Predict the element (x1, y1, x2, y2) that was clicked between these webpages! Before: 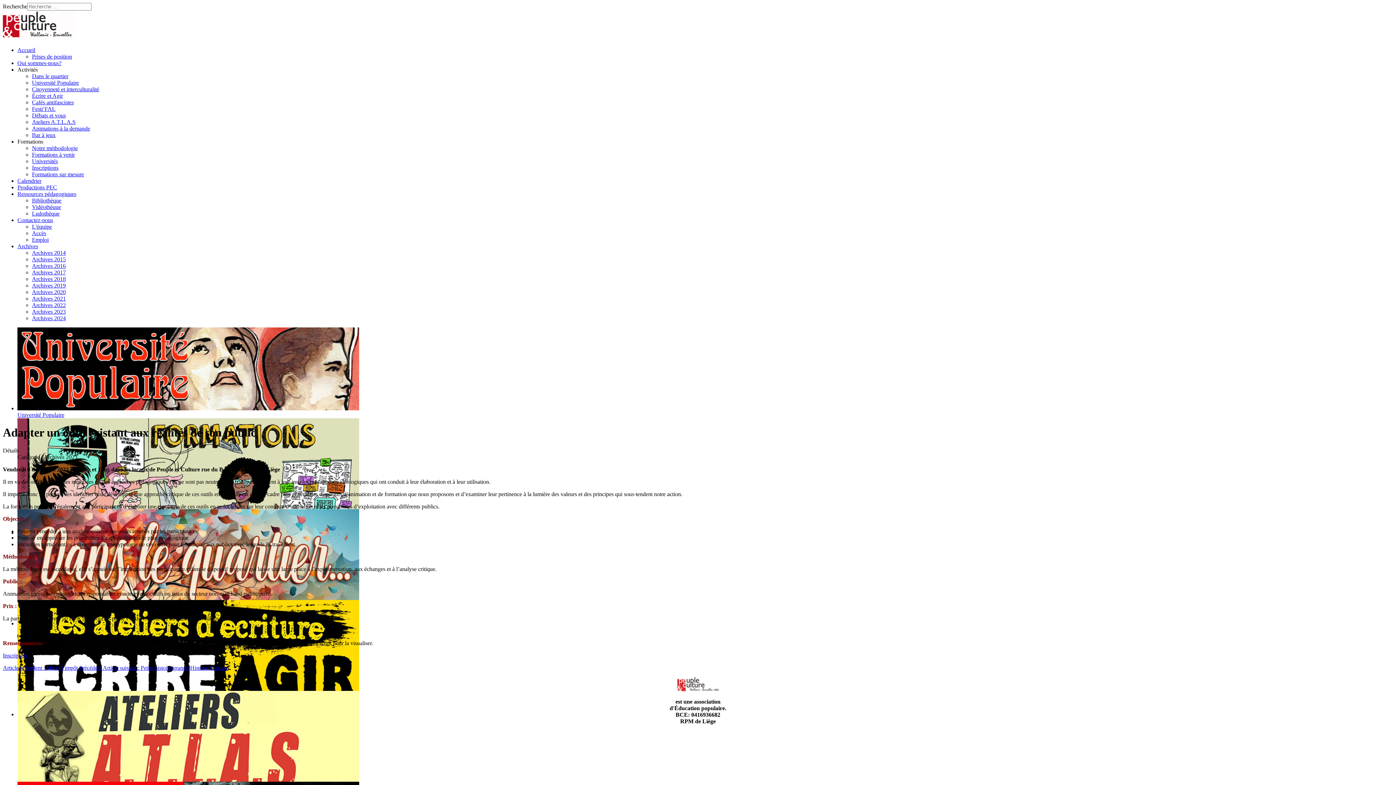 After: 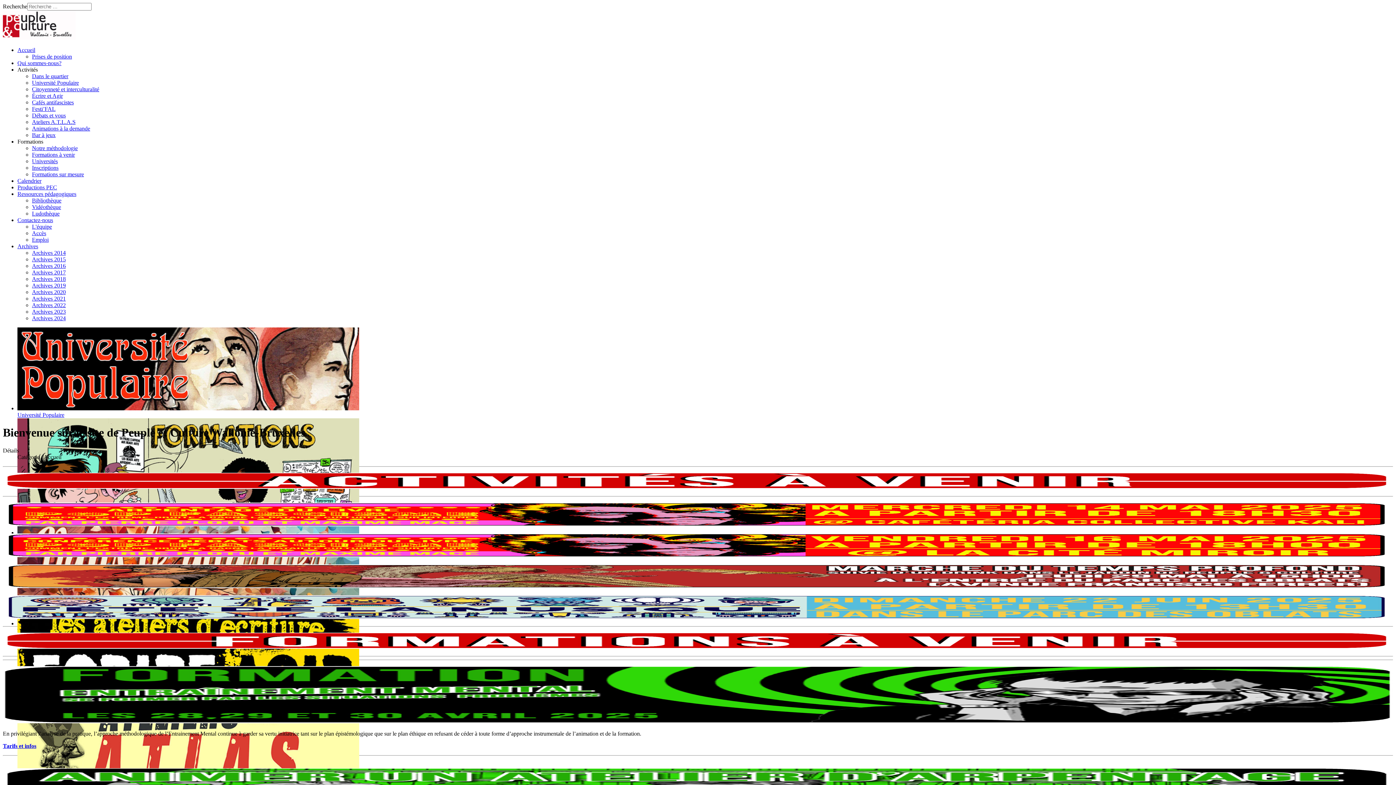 Action: bbox: (2, 34, 75, 40)